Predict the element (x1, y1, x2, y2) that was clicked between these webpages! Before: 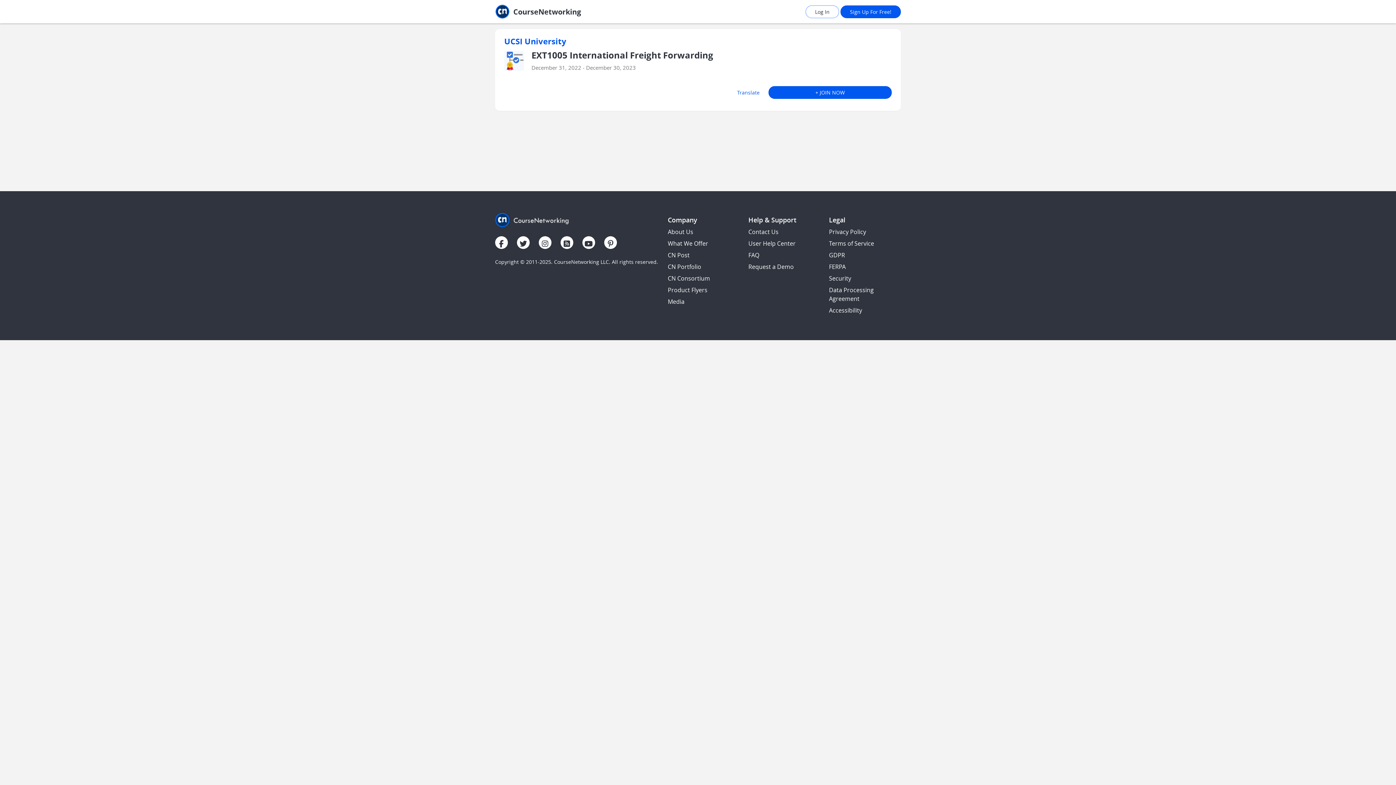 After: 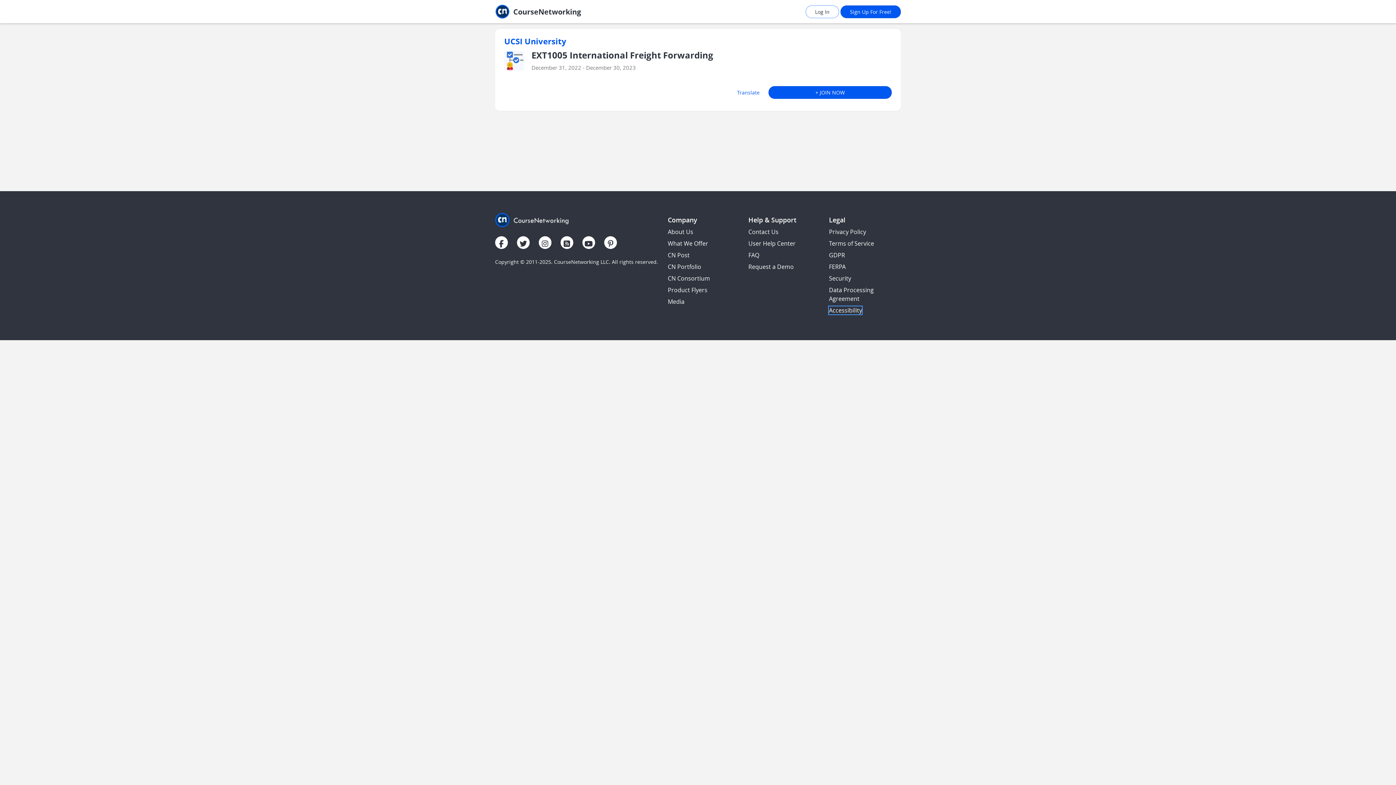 Action: bbox: (829, 306, 862, 314) label: Accessibility